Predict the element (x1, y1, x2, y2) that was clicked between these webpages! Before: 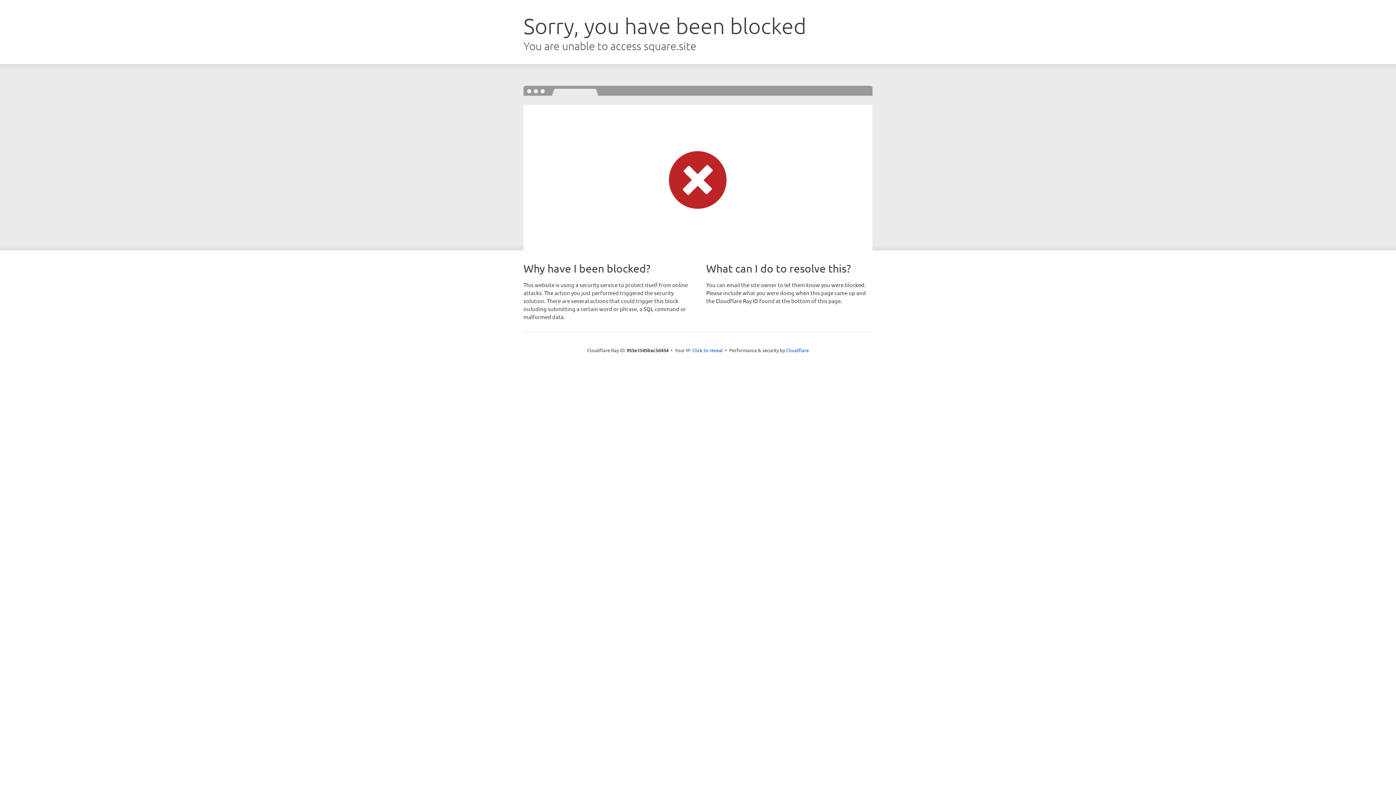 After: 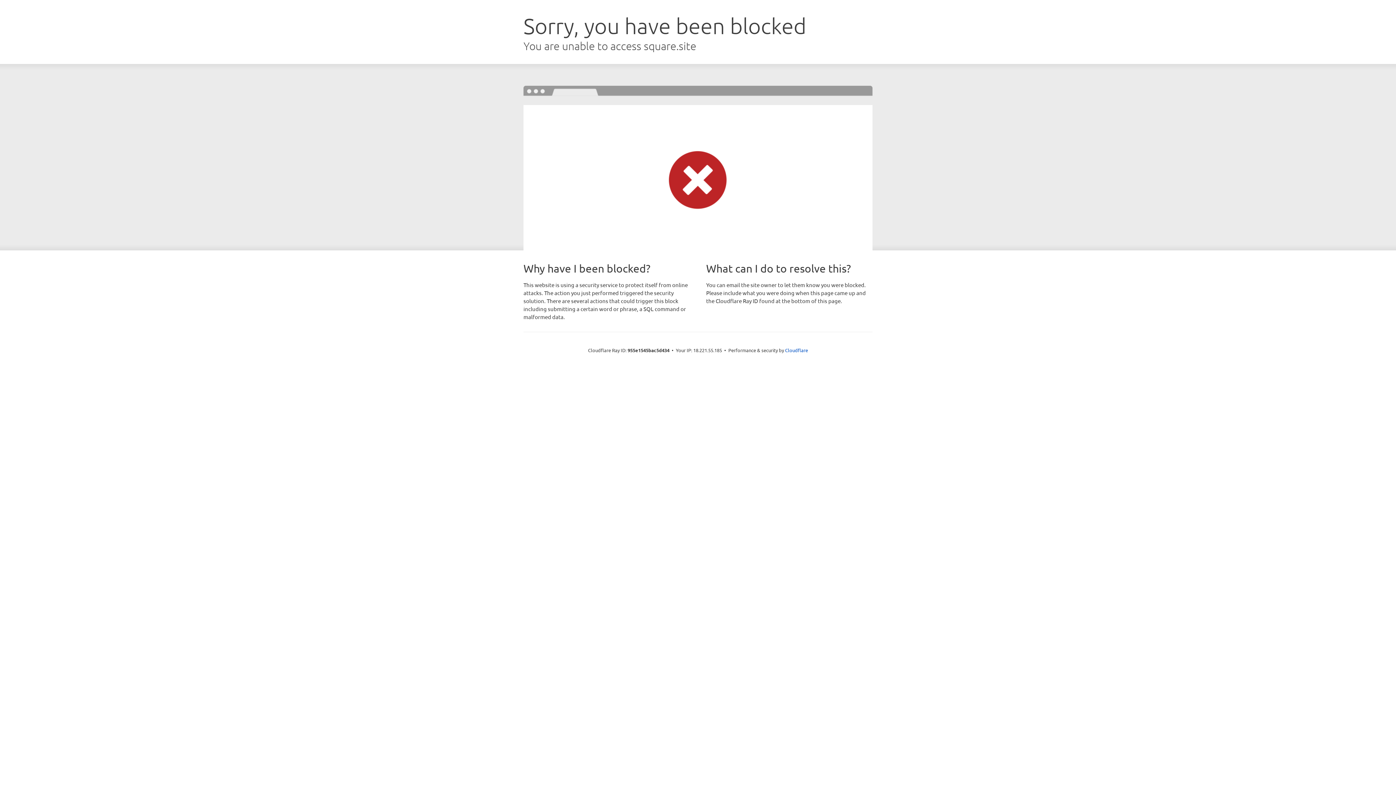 Action: label: Click to reveal bbox: (692, 346, 723, 353)